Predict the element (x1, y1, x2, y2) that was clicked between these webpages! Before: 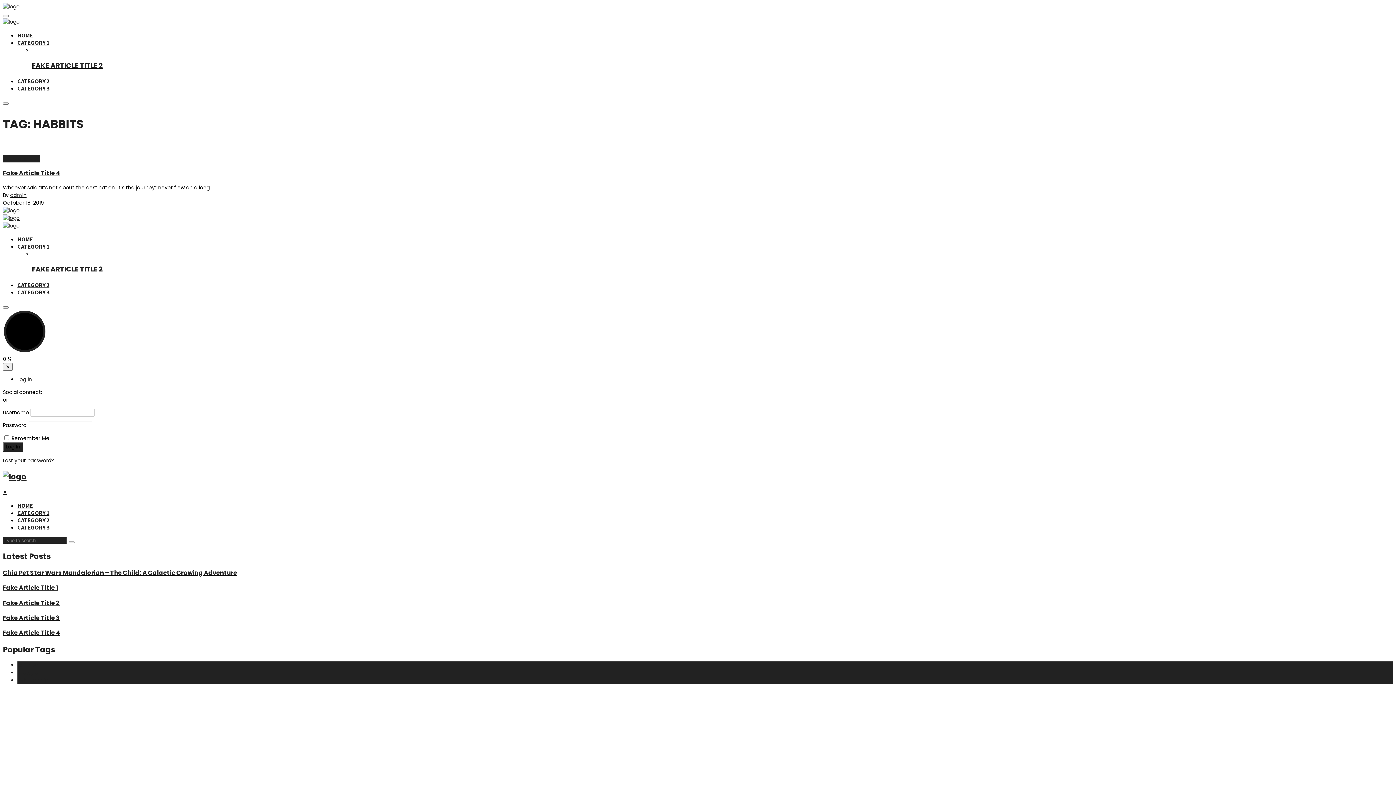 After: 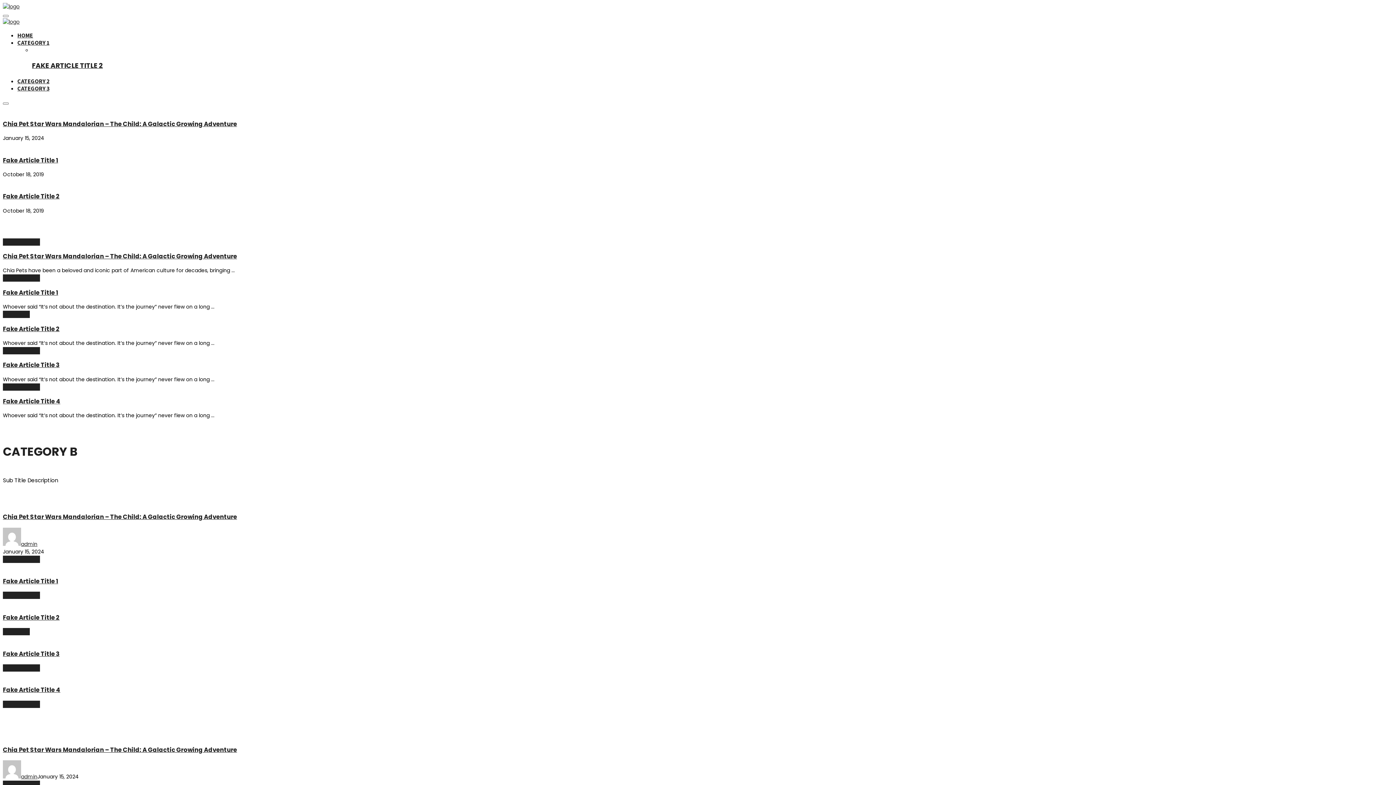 Action: label: HOME bbox: (17, 502, 33, 509)